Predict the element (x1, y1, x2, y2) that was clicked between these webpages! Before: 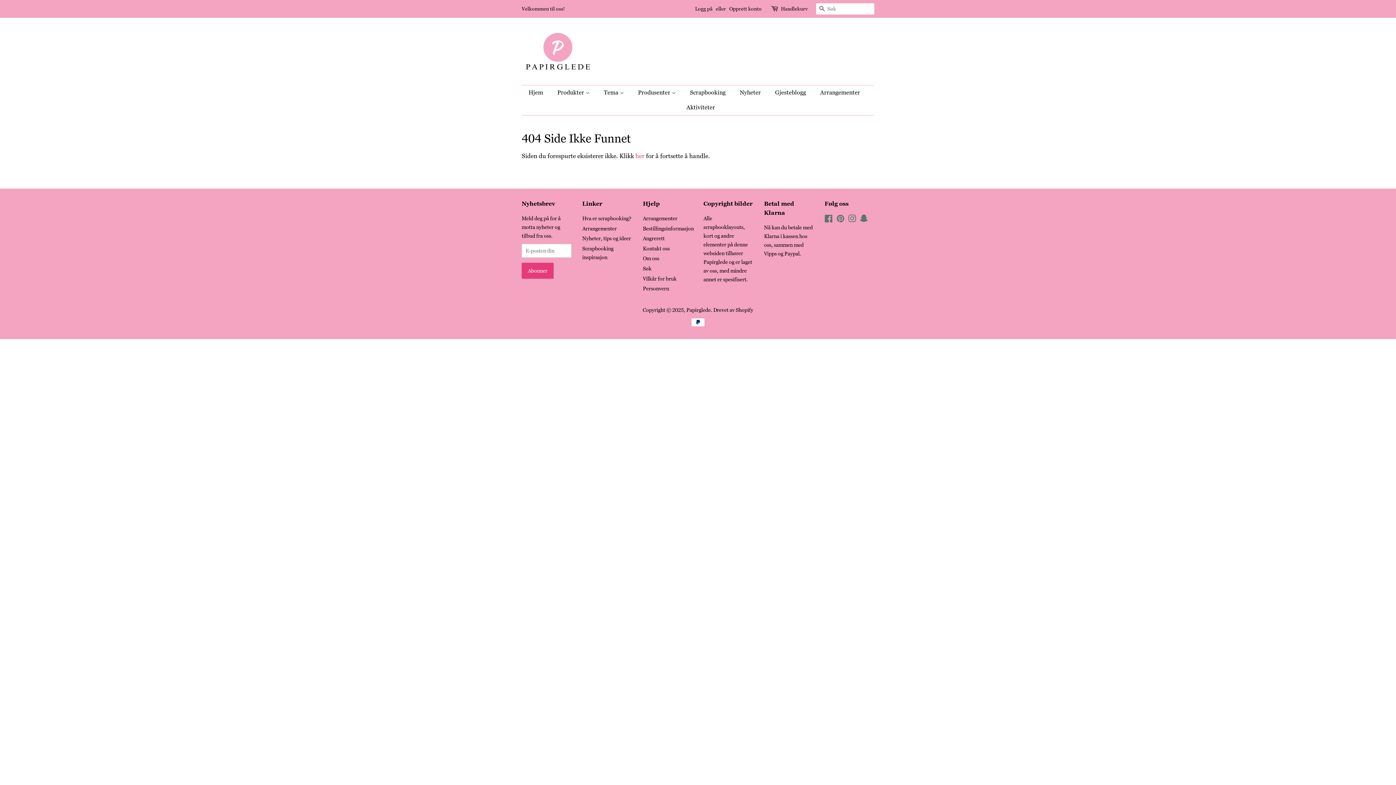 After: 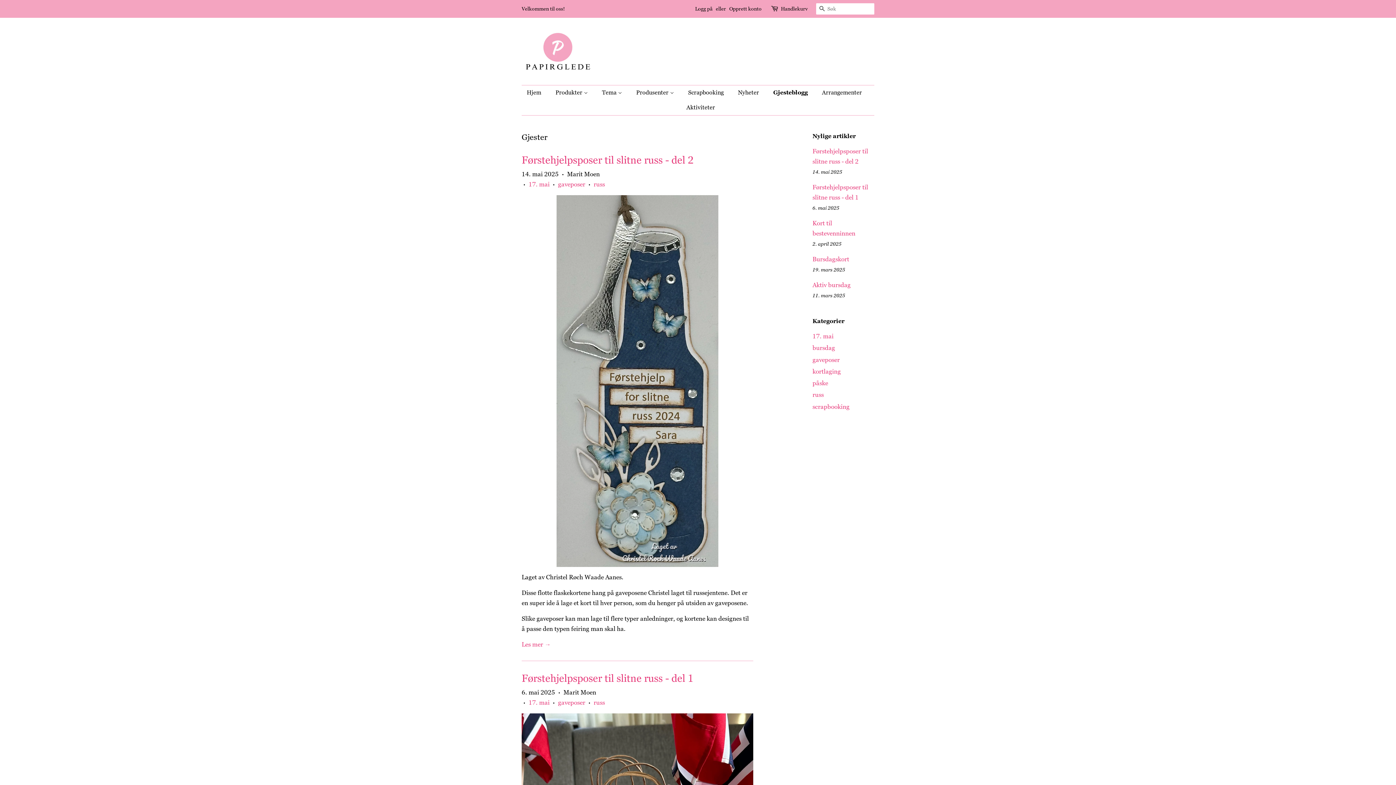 Action: bbox: (769, 85, 813, 100) label: Gjesteblogg